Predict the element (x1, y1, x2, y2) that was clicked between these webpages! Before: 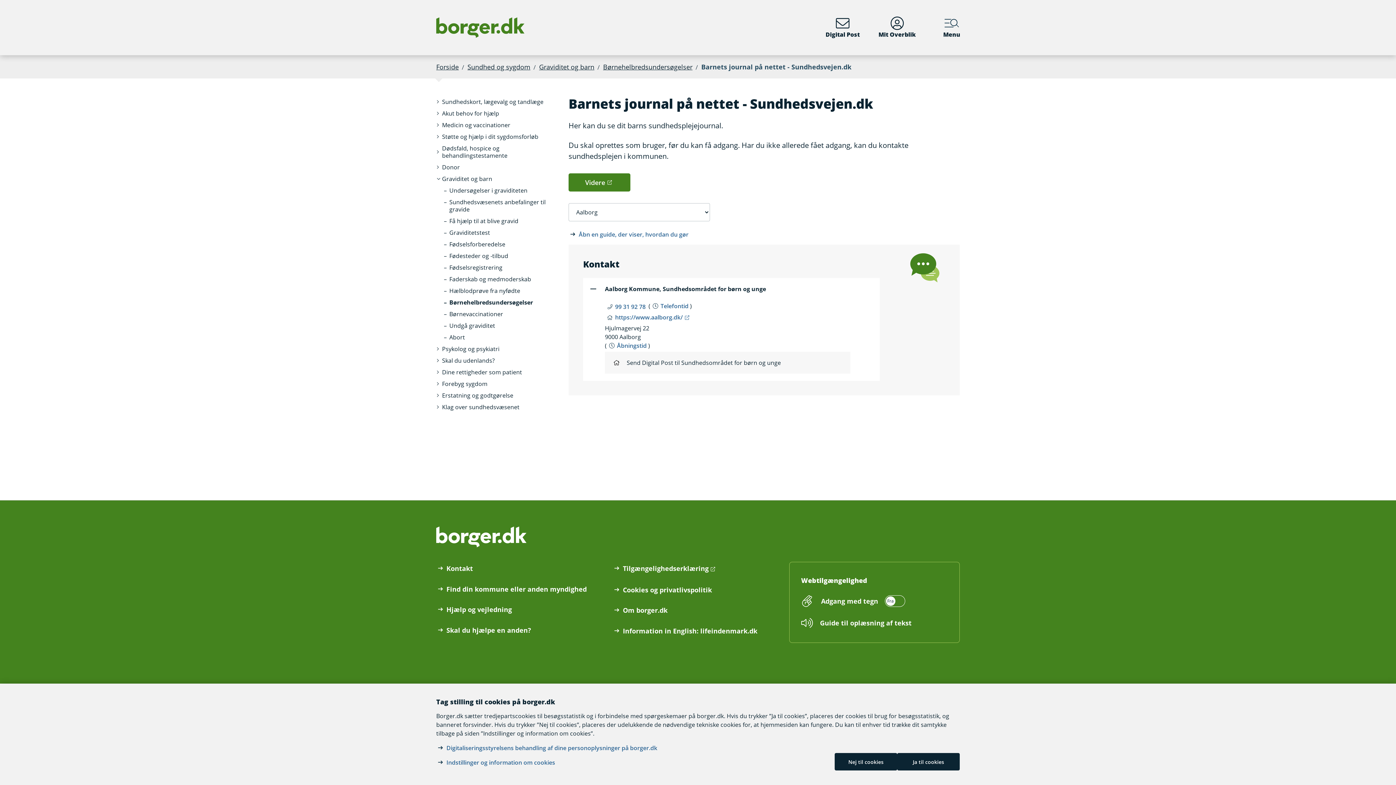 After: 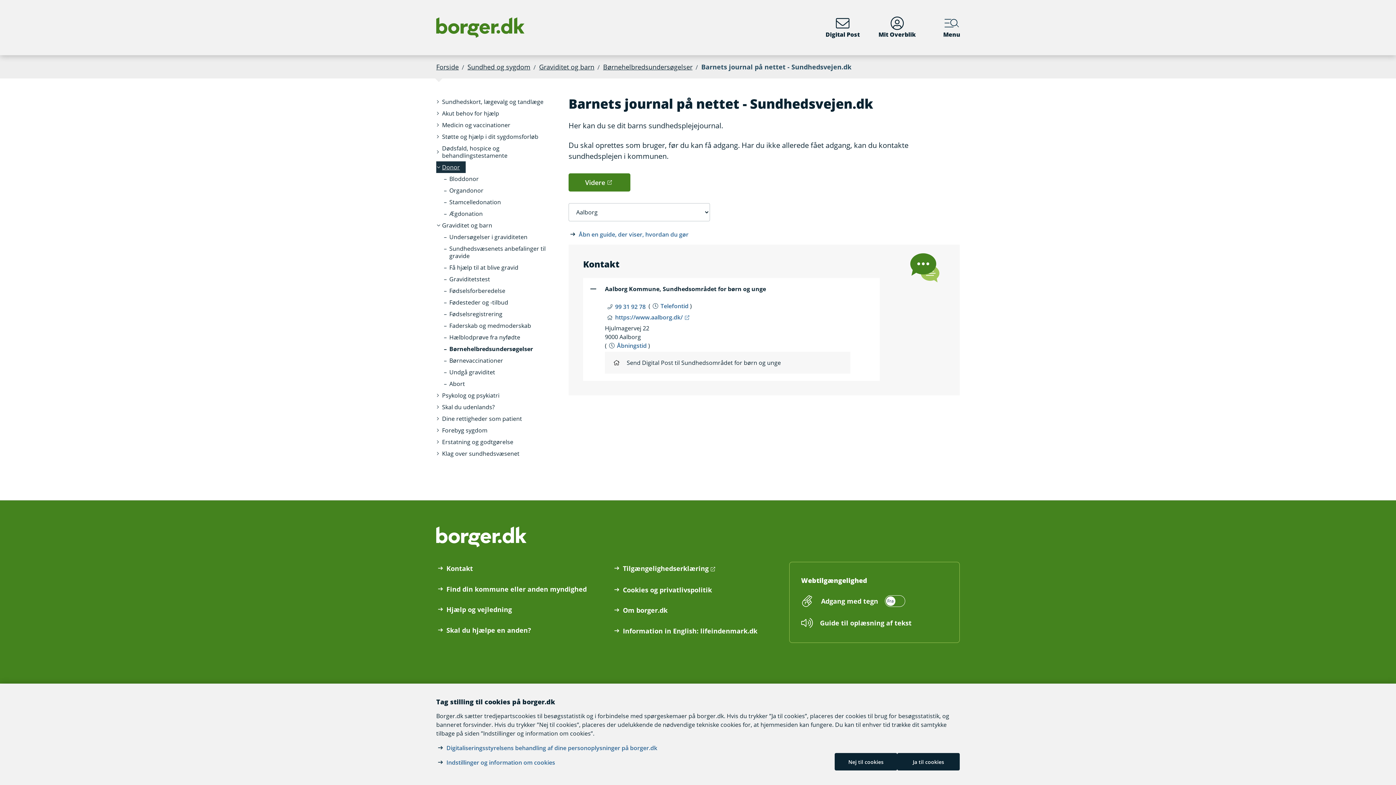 Action: bbox: (436, 161, 465, 173) label: Donor